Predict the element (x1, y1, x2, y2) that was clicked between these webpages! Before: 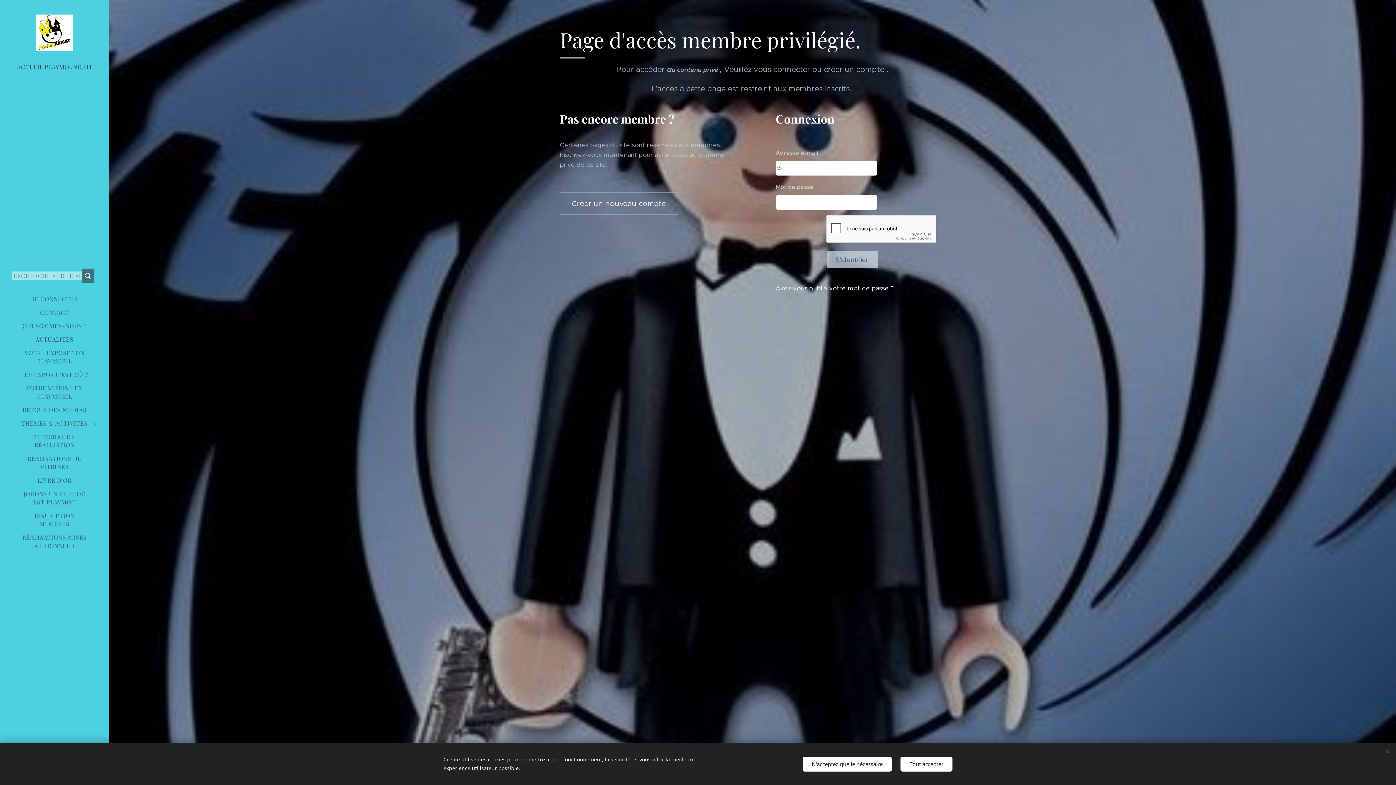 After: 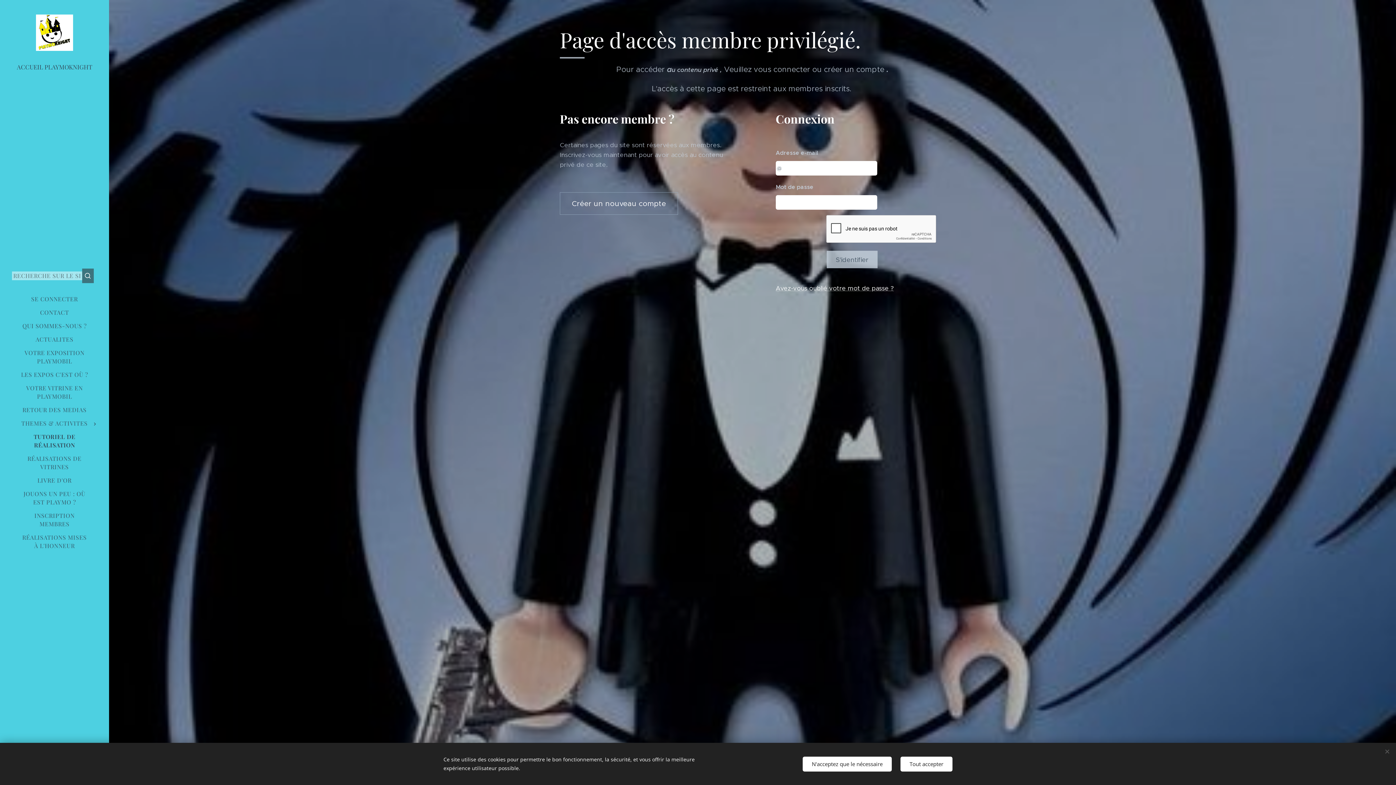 Action: bbox: (2, 432, 106, 449) label: TUTORIEL DE RÉALISATION